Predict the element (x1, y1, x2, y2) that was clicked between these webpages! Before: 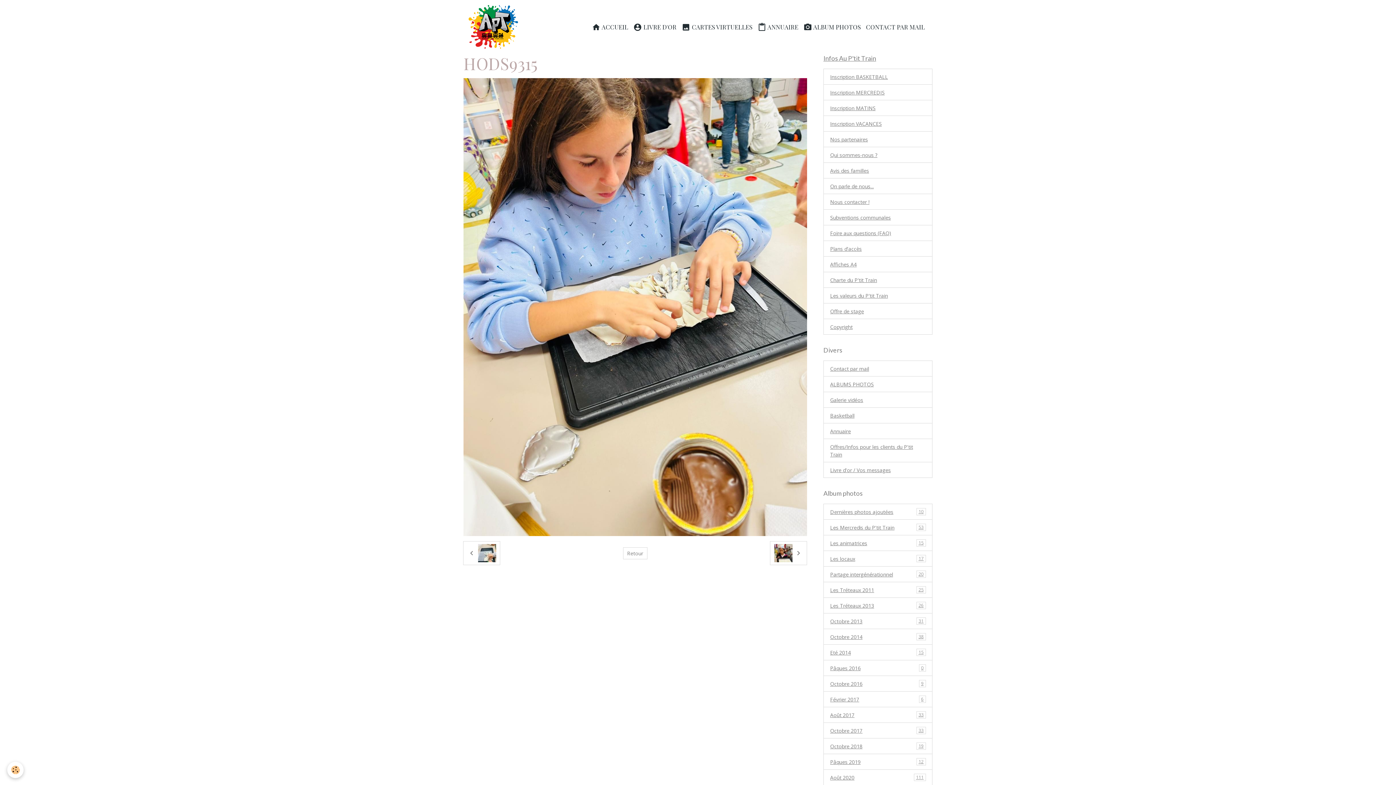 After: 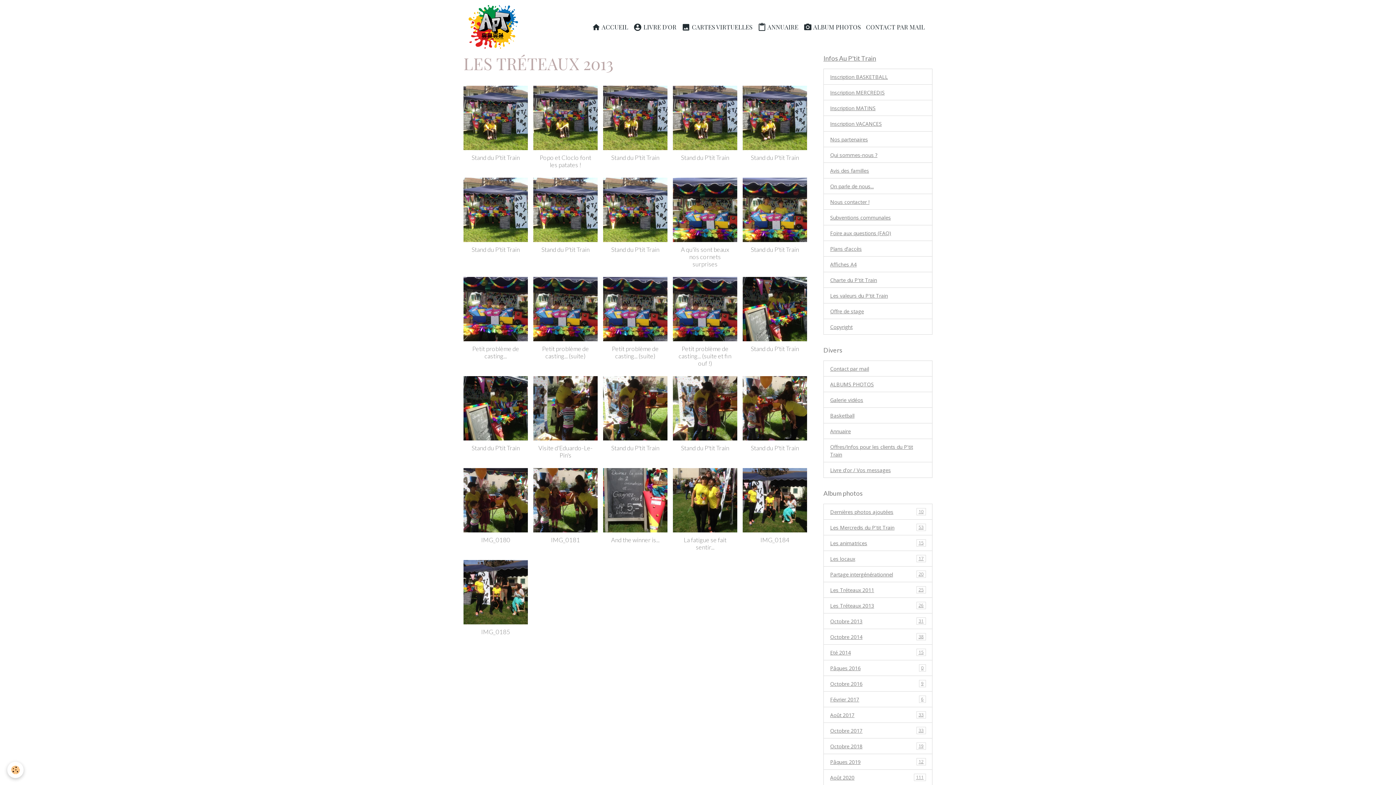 Action: bbox: (823, 597, 932, 613) label: Les Tréteaux 2013
26